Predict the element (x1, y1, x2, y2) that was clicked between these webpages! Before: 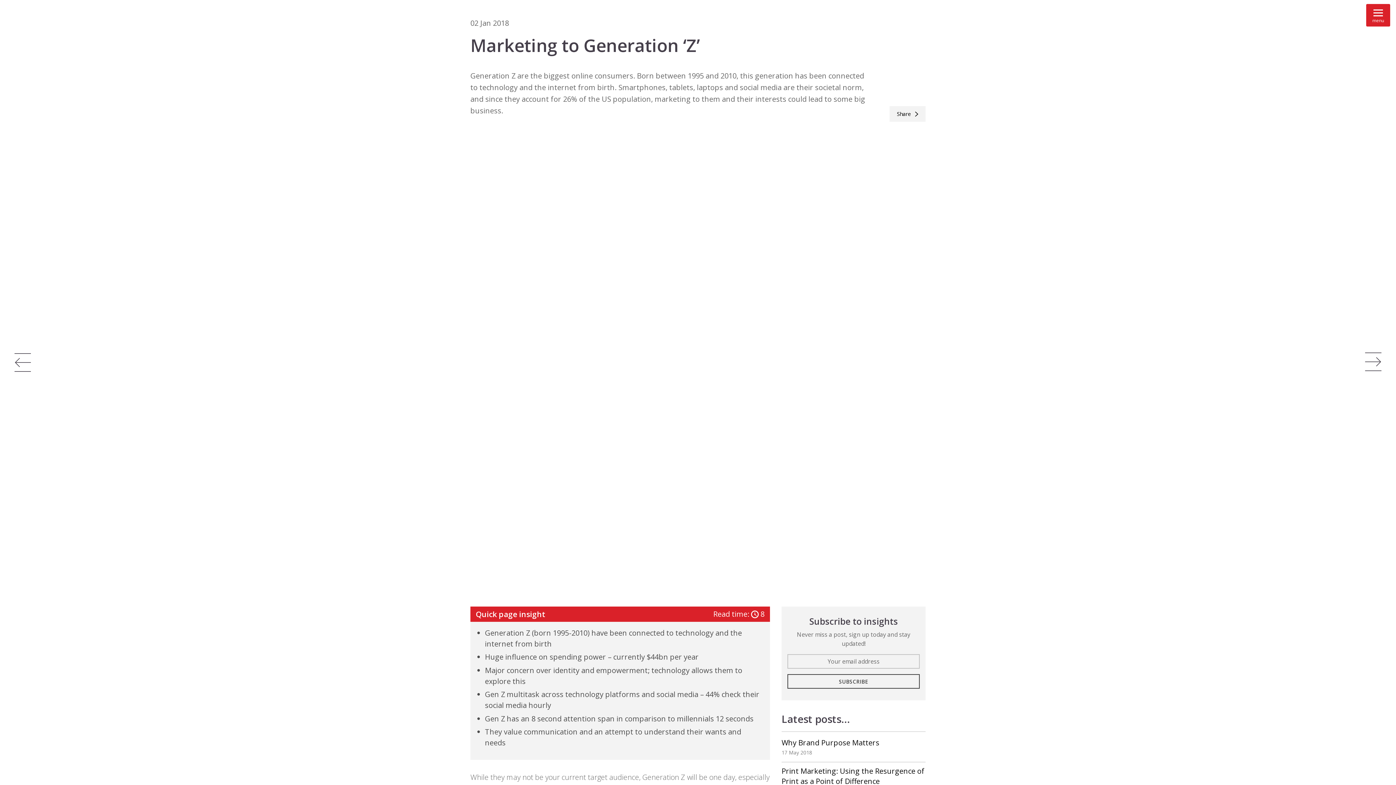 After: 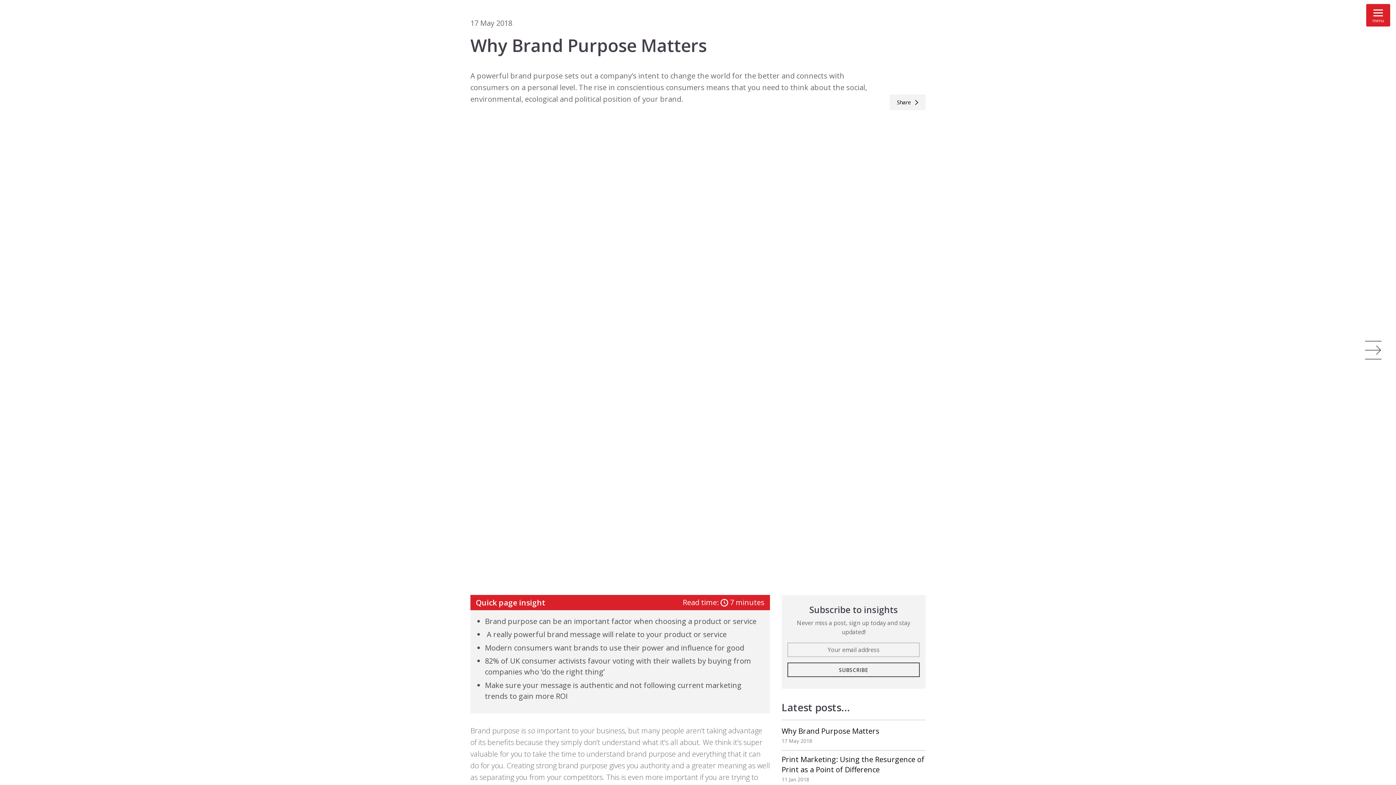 Action: label: Why Brand Purpose Matters bbox: (781, 738, 879, 748)